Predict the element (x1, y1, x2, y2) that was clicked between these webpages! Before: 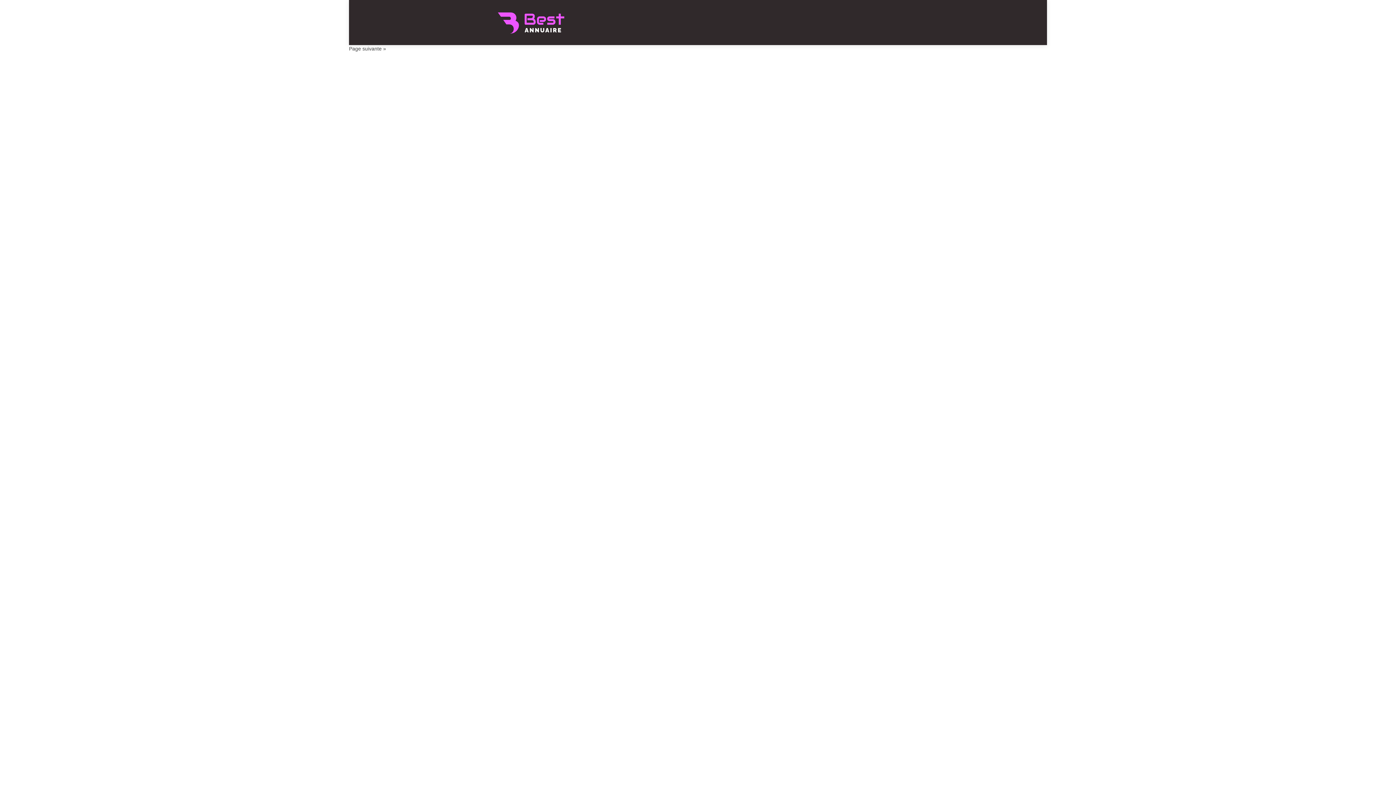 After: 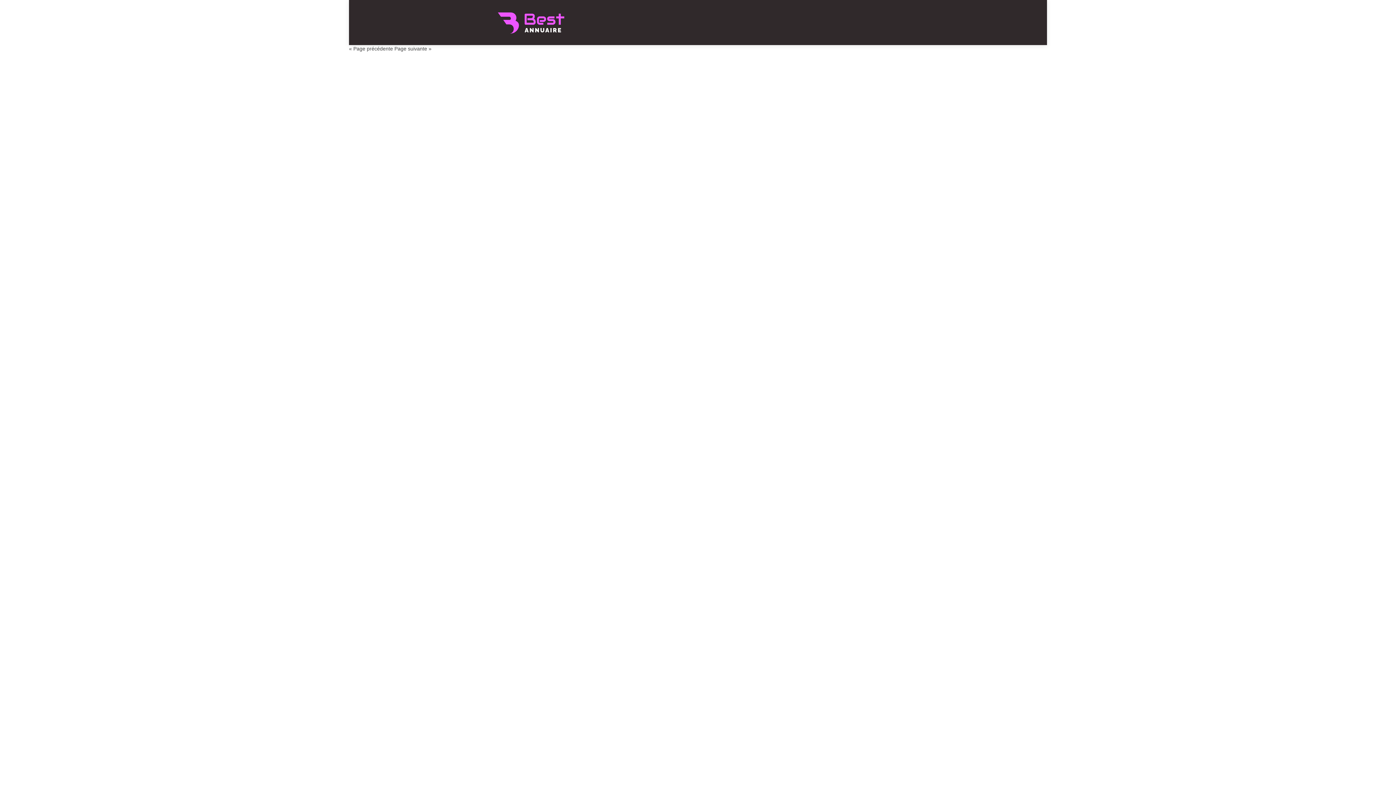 Action: bbox: (349, 45, 386, 51) label: Page suivante »